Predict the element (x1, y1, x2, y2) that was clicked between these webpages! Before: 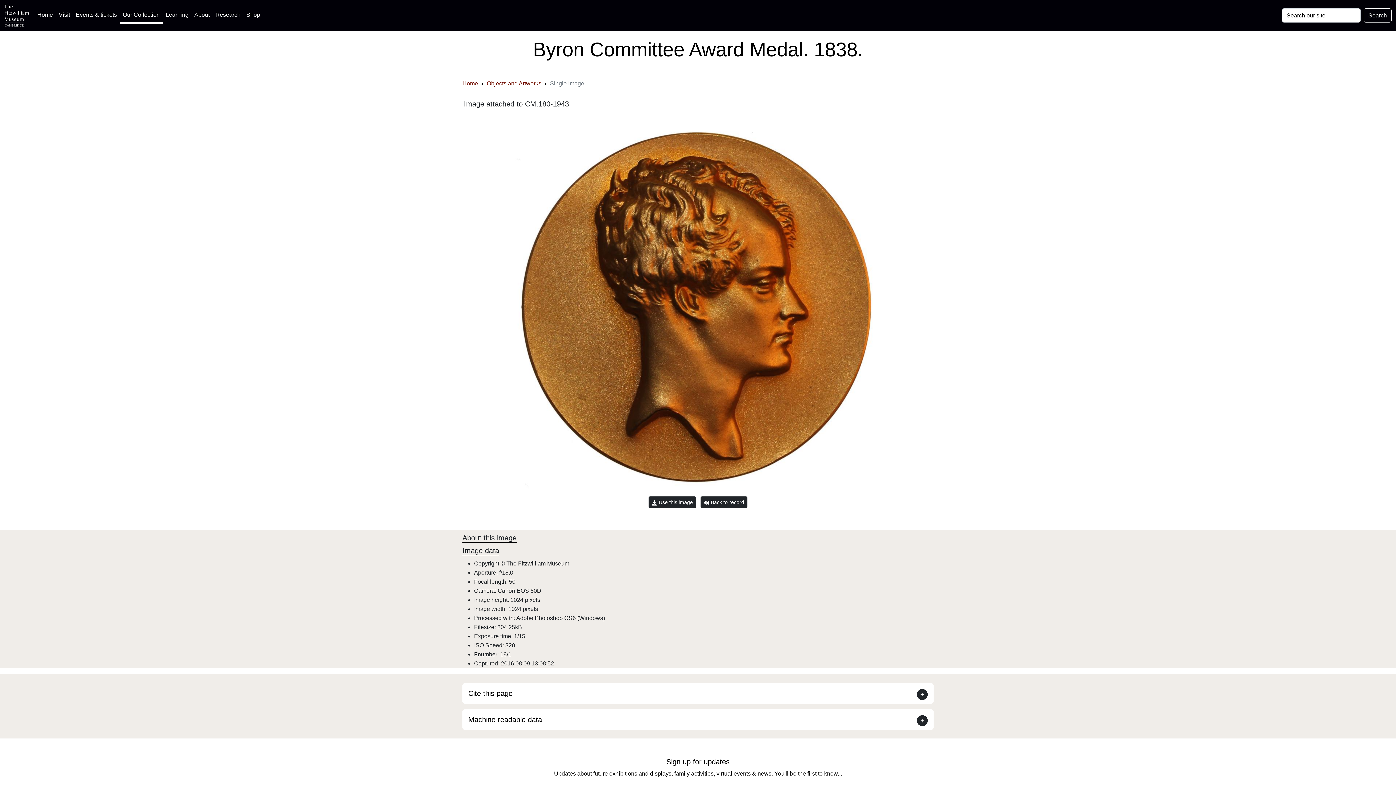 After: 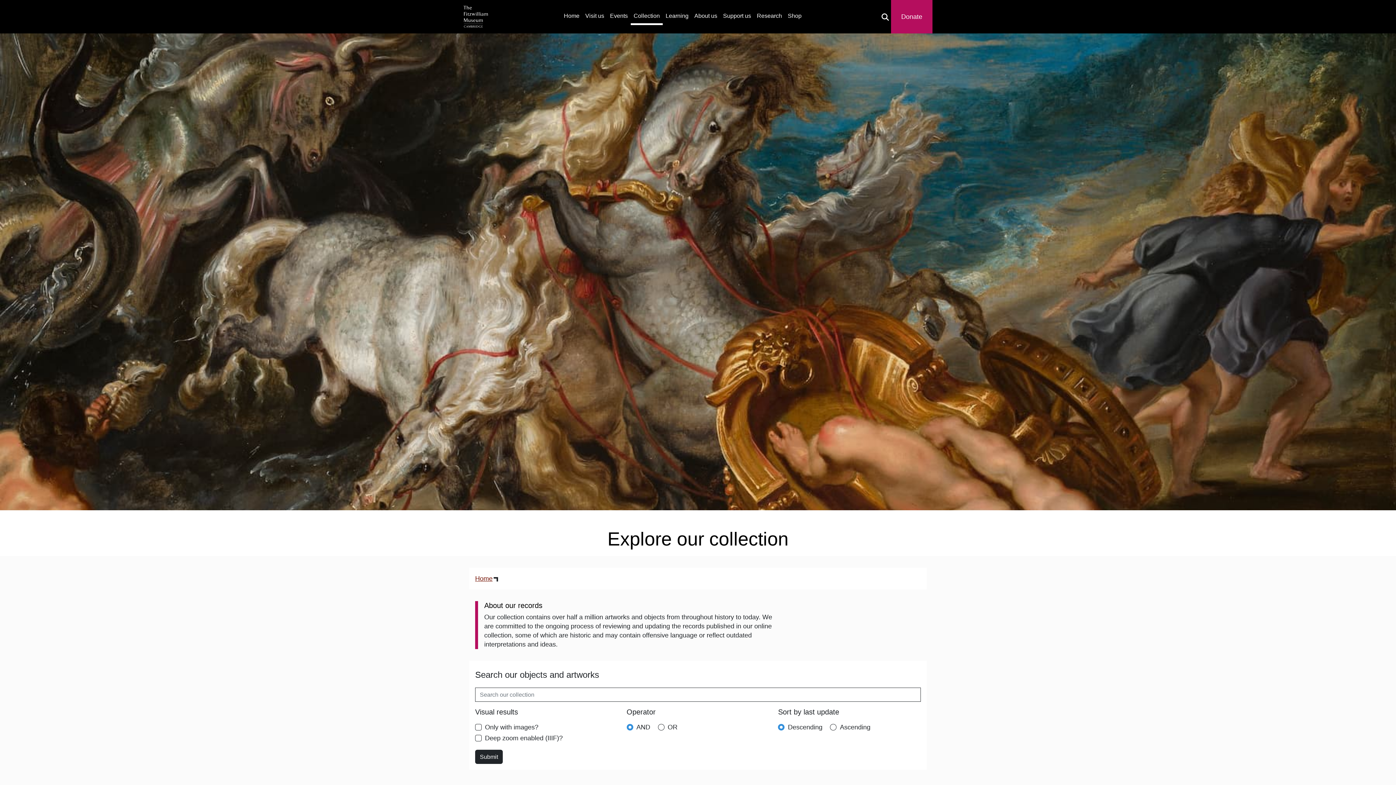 Action: label: Objects and Artworks bbox: (486, 80, 541, 86)